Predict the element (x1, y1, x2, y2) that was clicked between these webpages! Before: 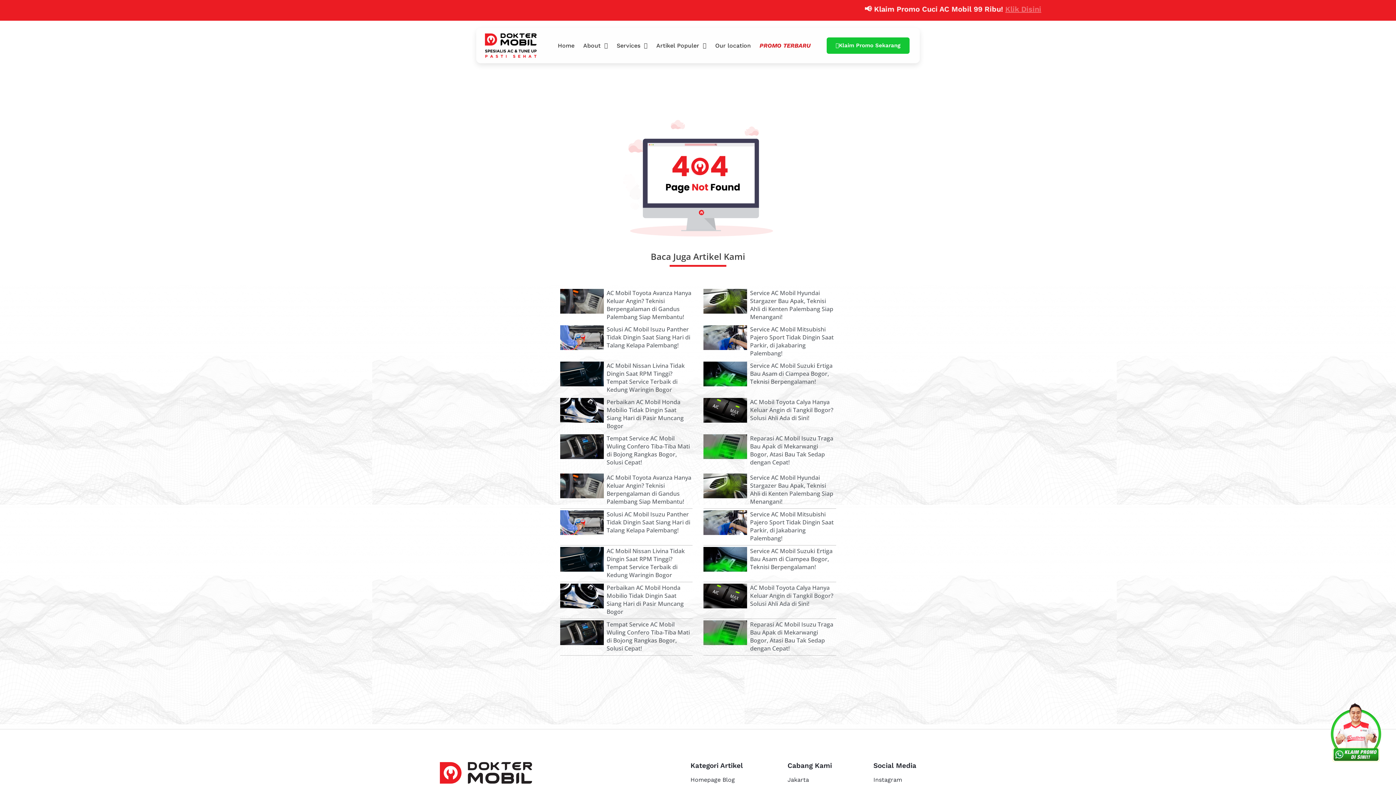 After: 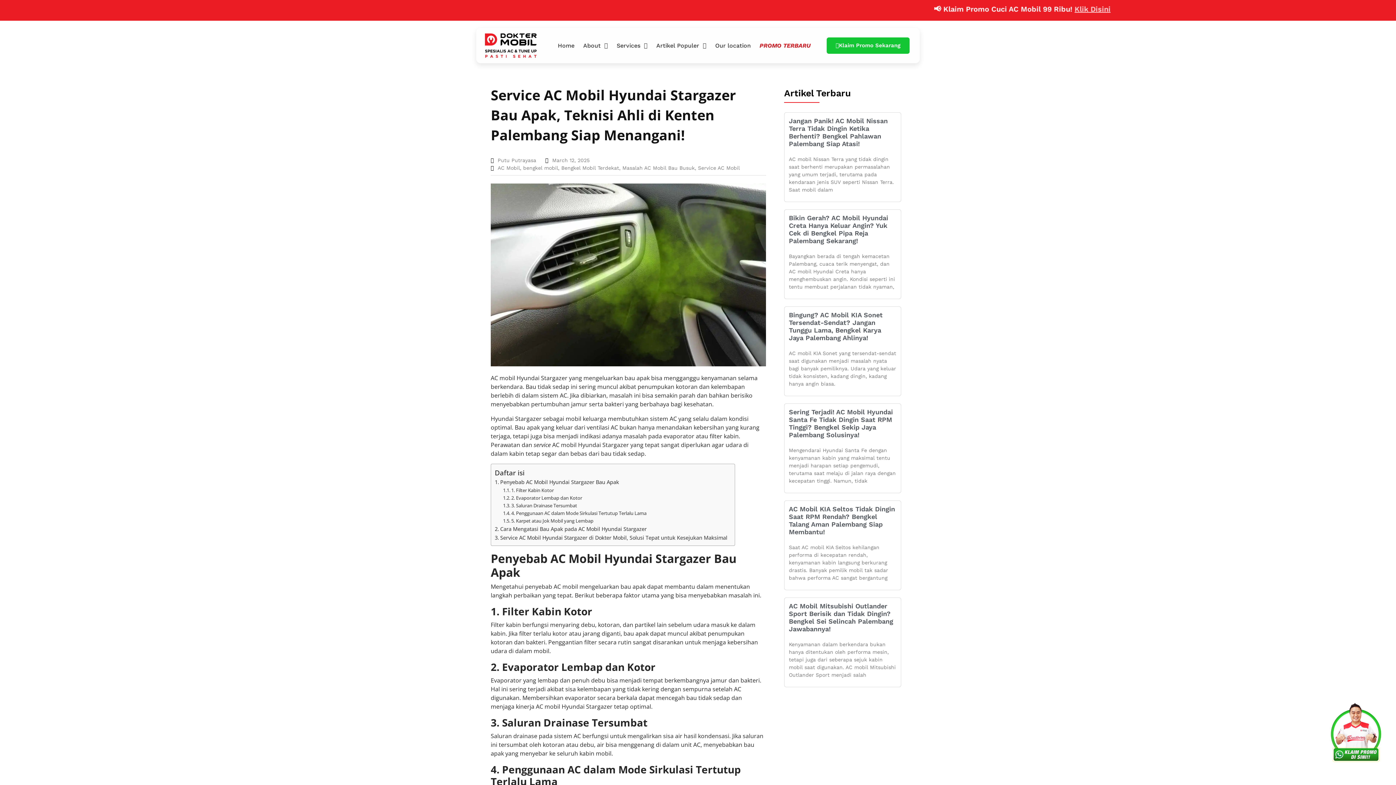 Action: bbox: (703, 289, 747, 321)